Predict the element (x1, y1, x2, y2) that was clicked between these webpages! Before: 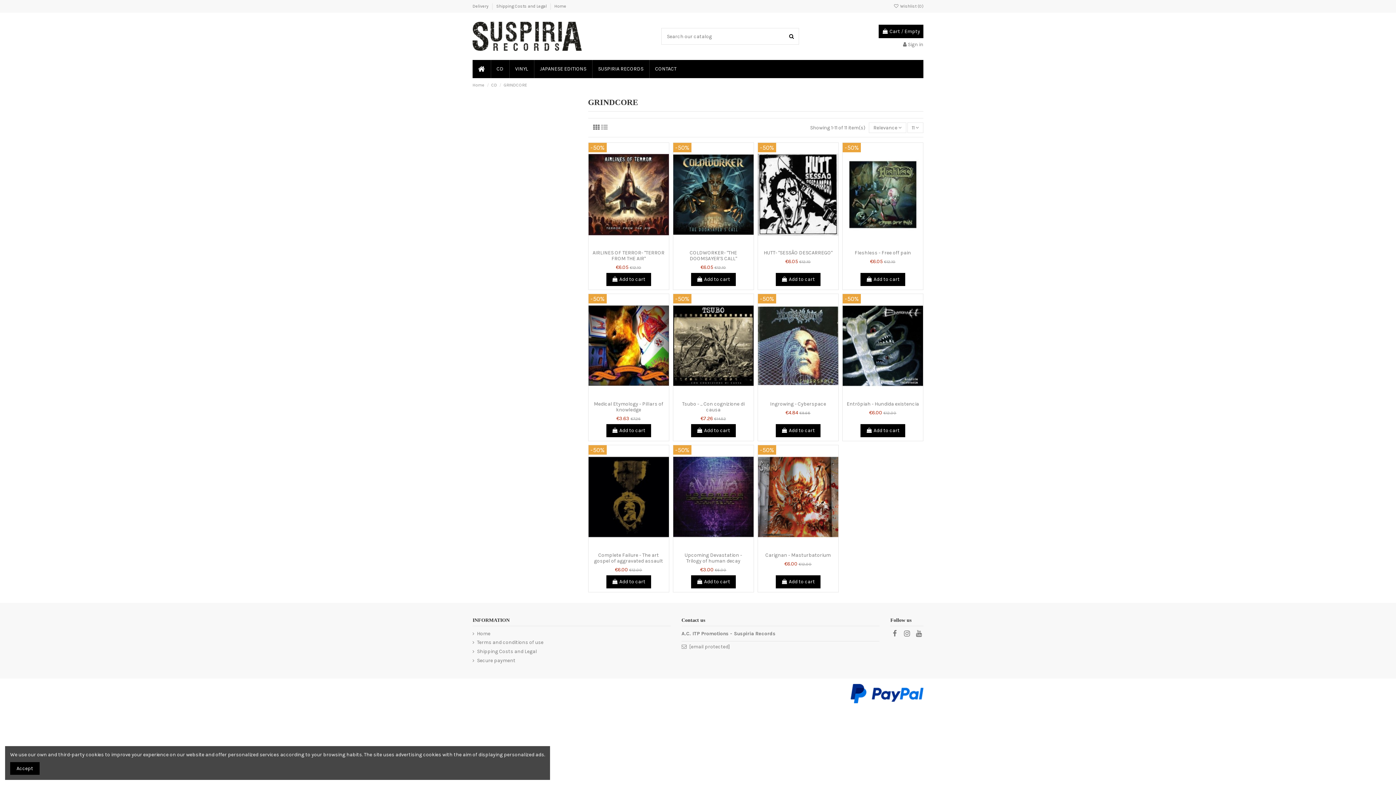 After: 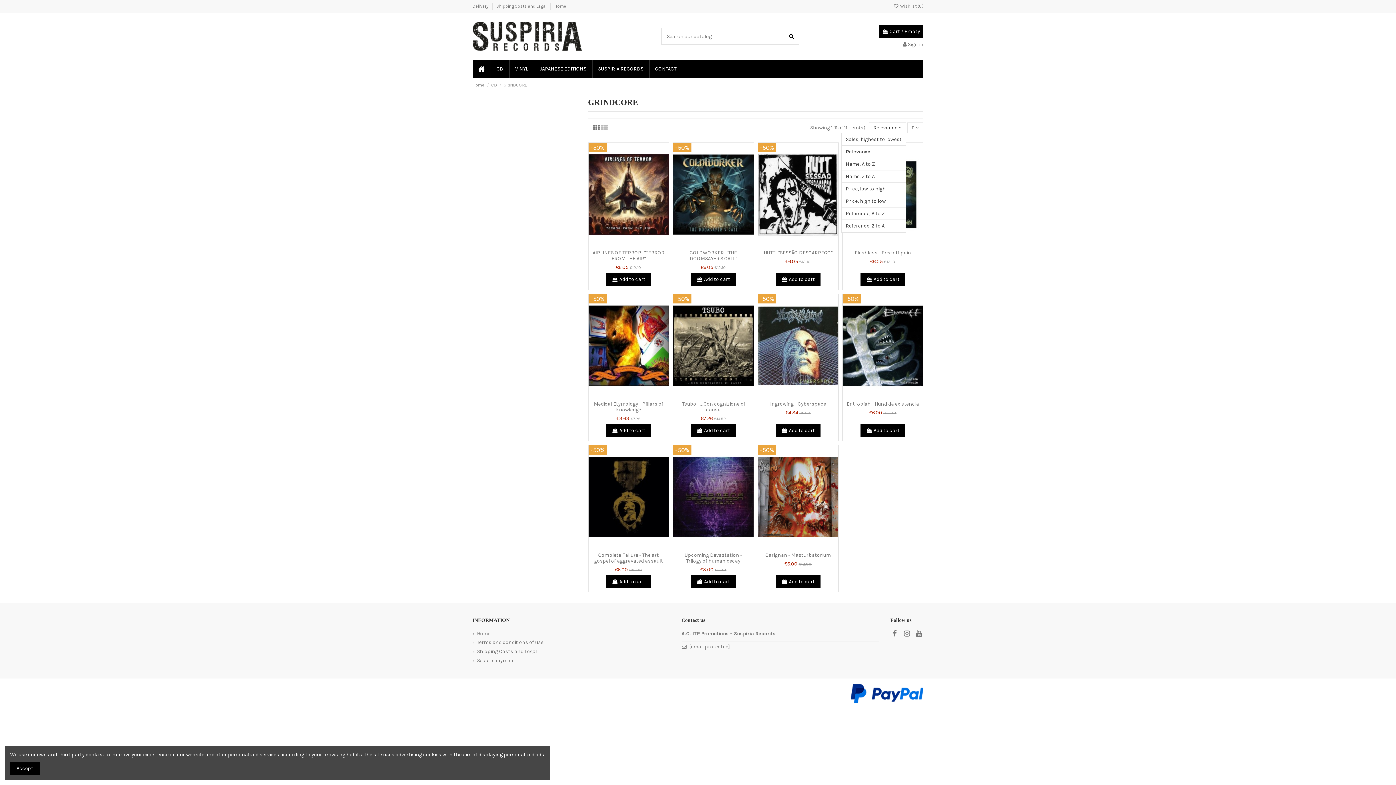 Action: label: Sort by selection bbox: (869, 122, 906, 132)